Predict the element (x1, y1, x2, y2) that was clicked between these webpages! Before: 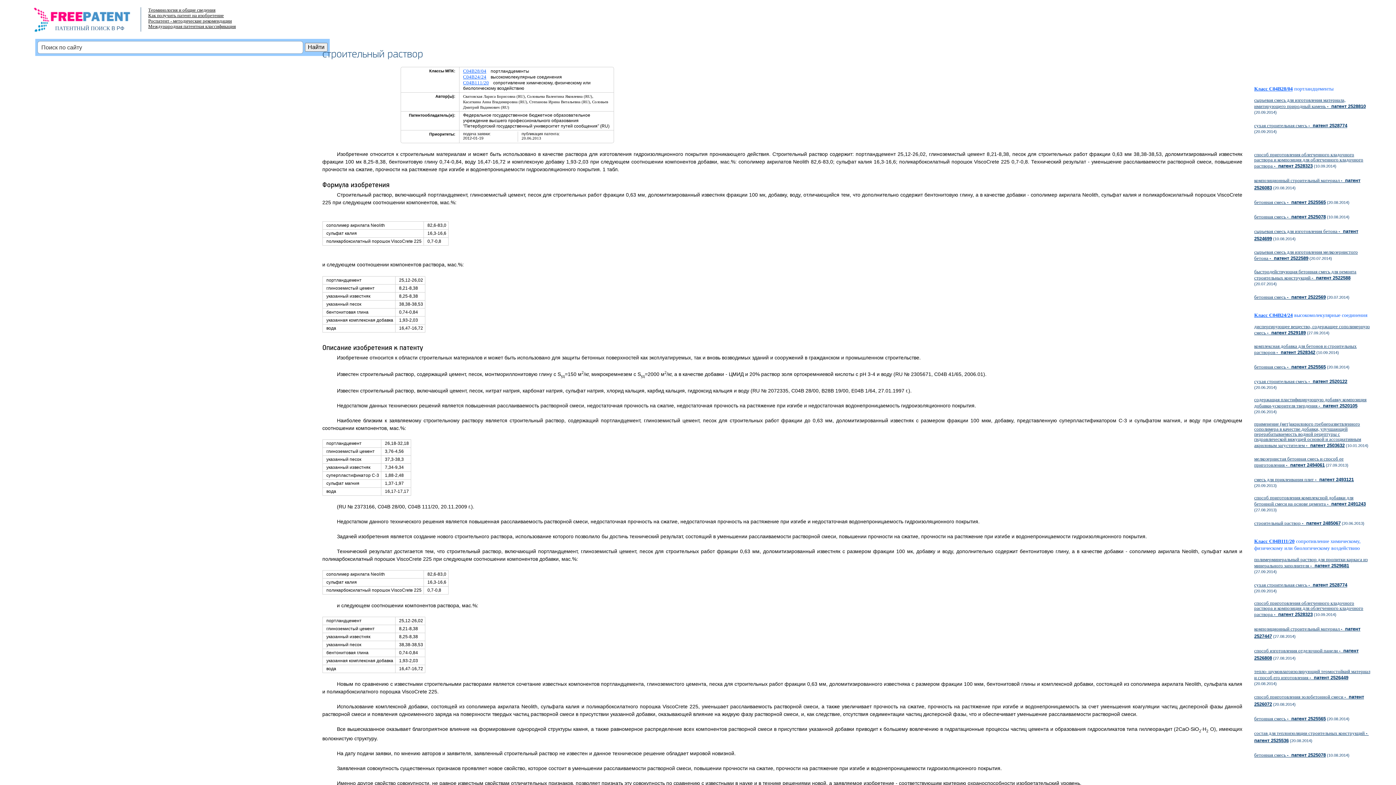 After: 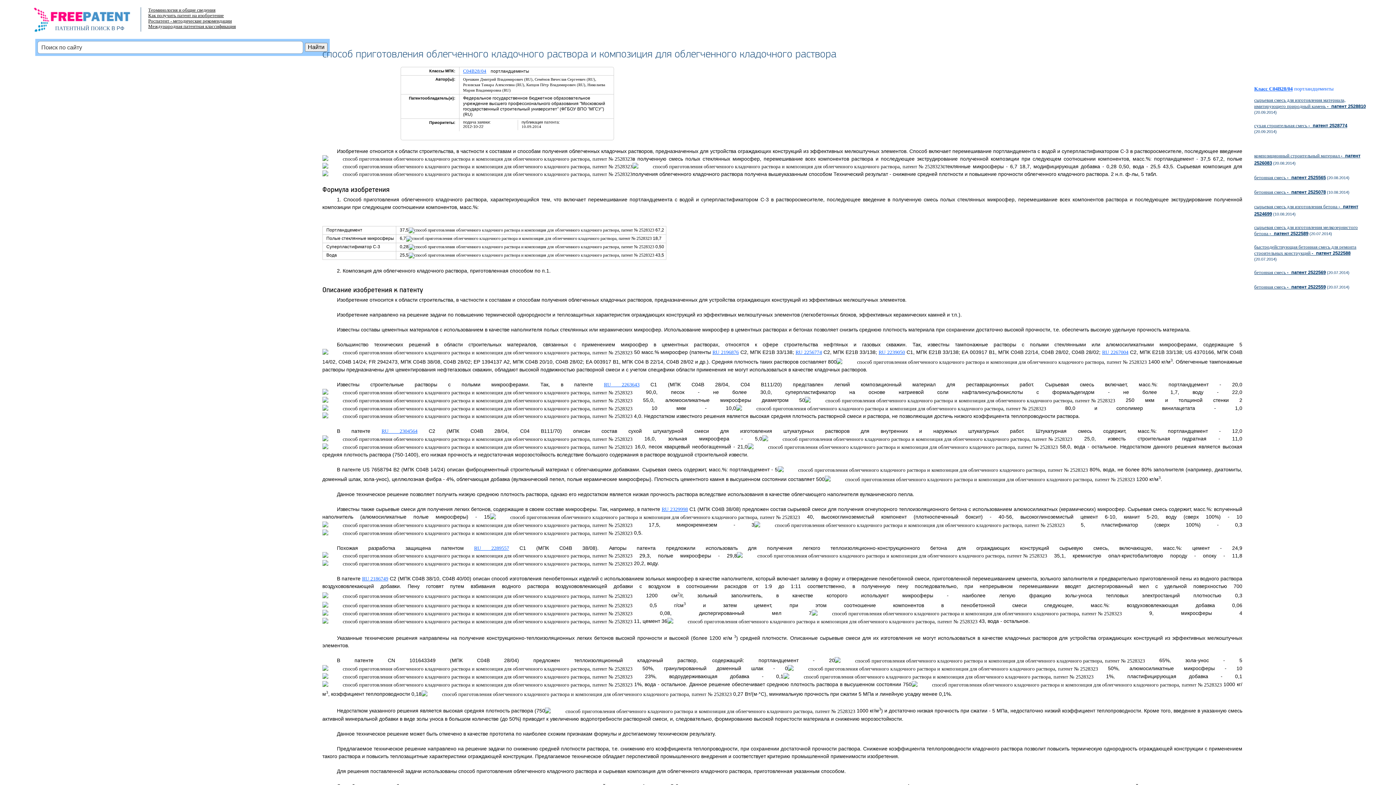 Action: bbox: (1254, 152, 1363, 168) label: cпособ приготовления облегченного кладочного раствора и композиция для облегченного кладочного раствора -  патент 2528323